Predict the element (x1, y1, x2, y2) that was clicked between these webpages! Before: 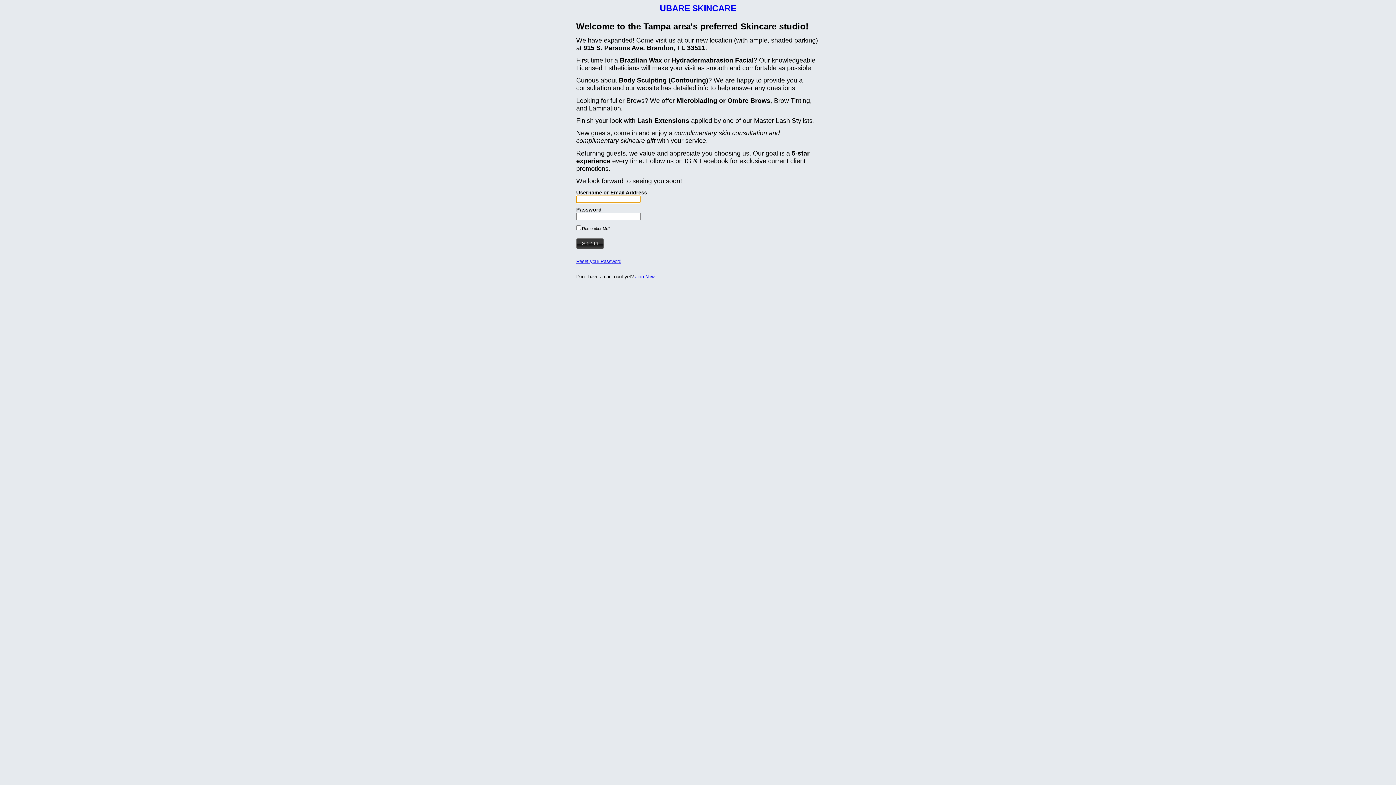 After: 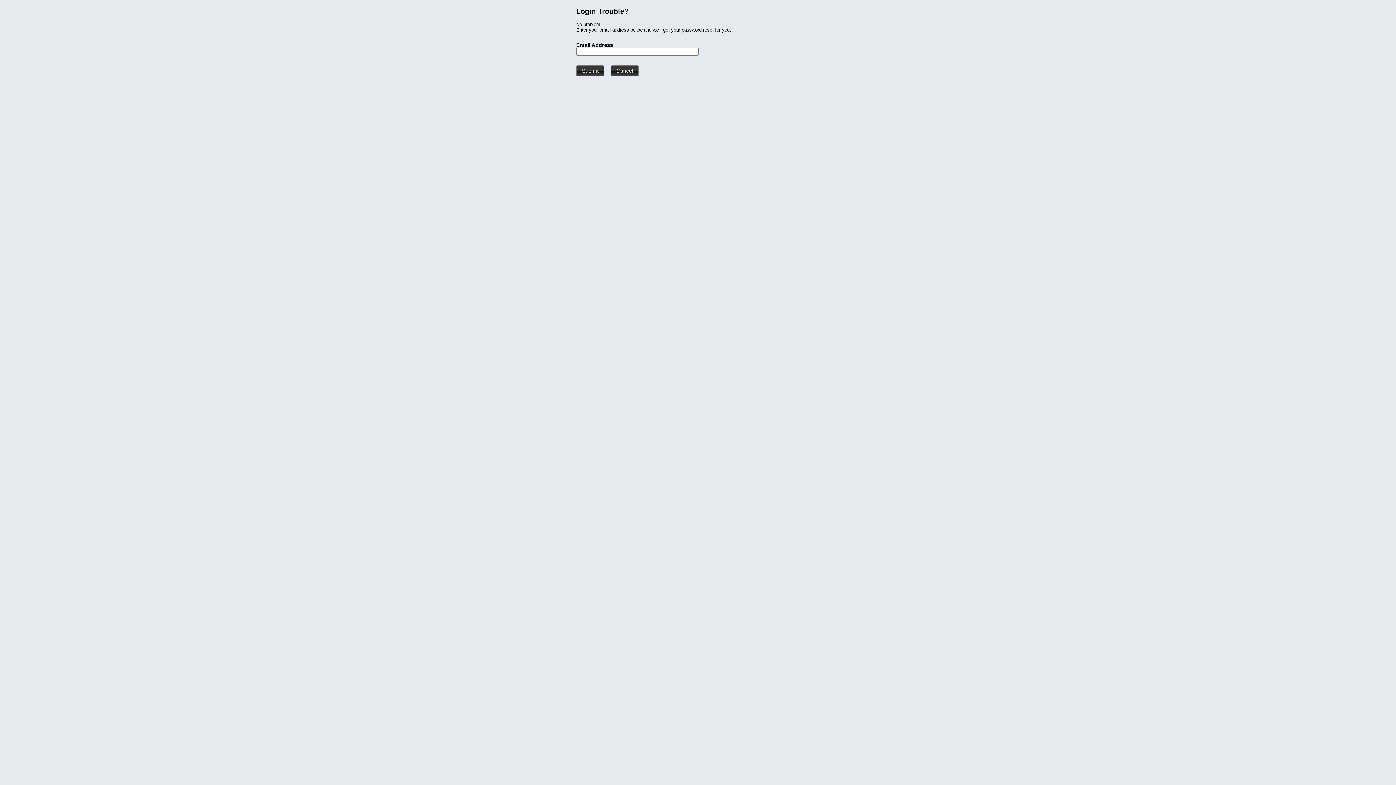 Action: bbox: (576, 258, 621, 264) label: Reset your Password